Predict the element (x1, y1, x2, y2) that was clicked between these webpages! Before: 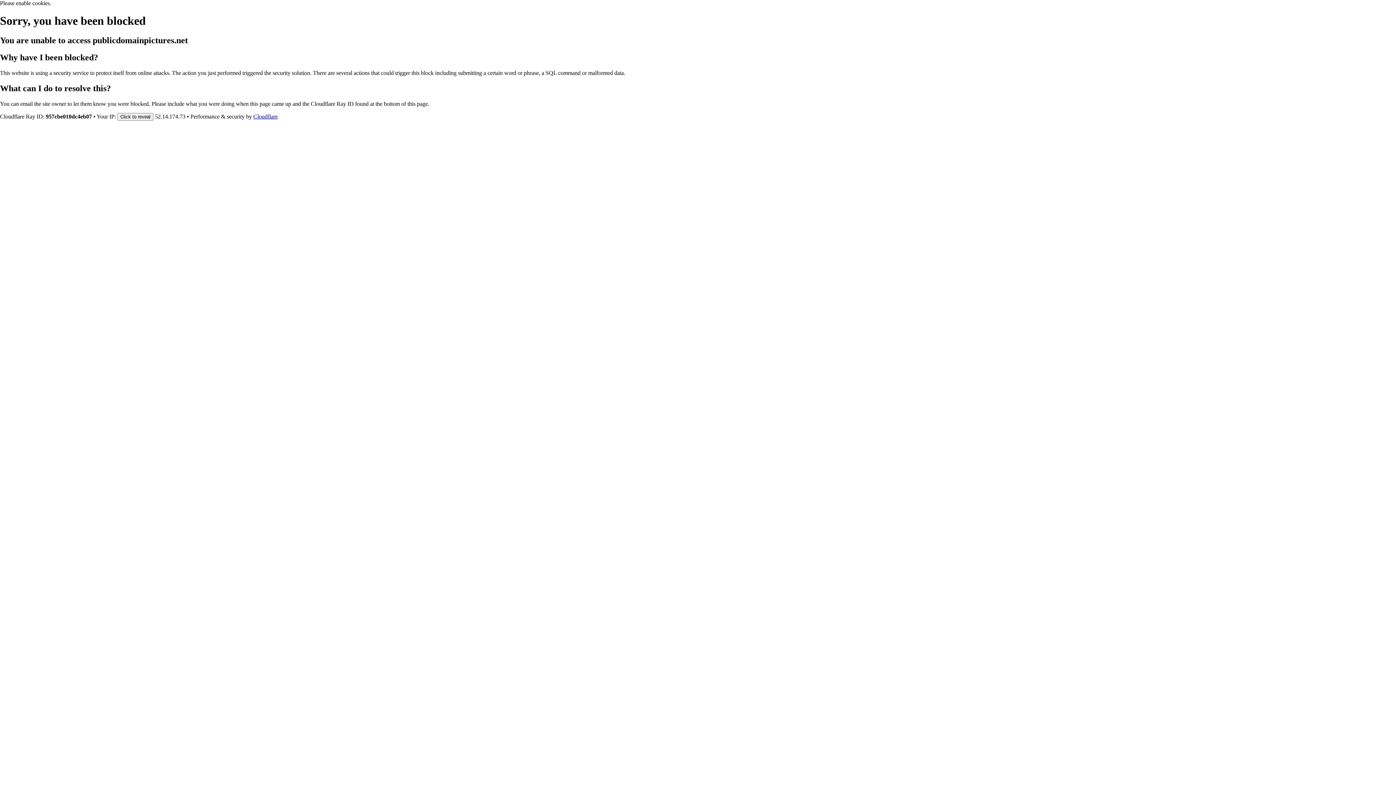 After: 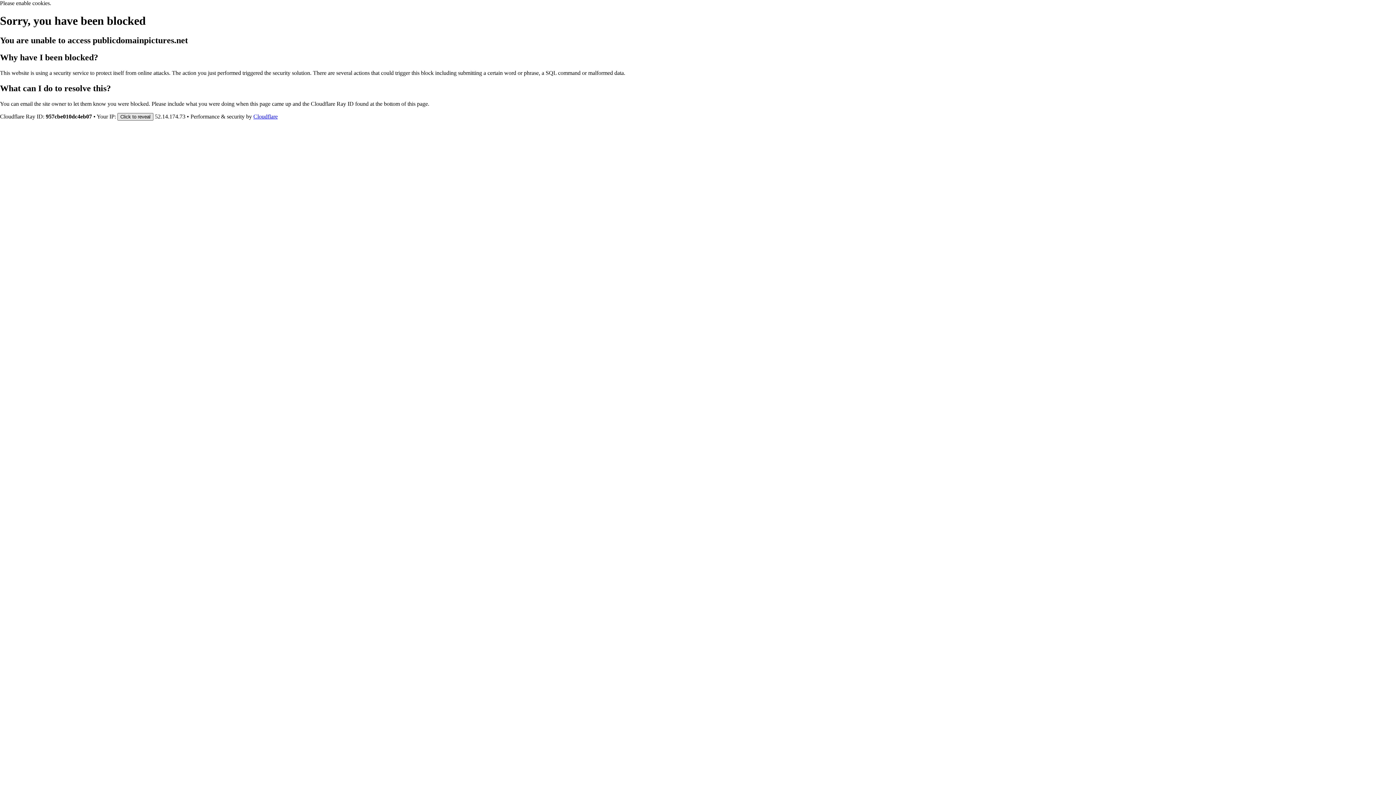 Action: label: Click to reveal bbox: (117, 112, 153, 120)